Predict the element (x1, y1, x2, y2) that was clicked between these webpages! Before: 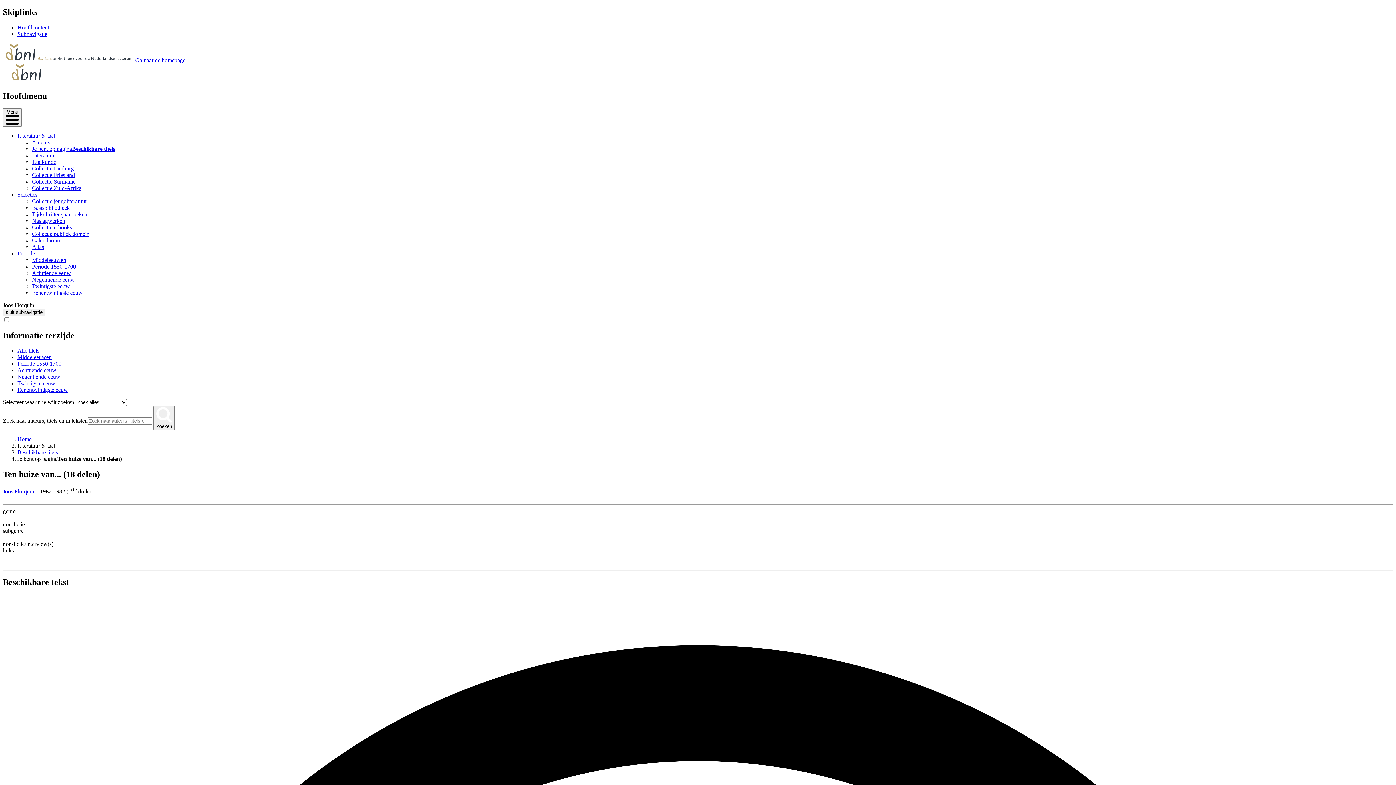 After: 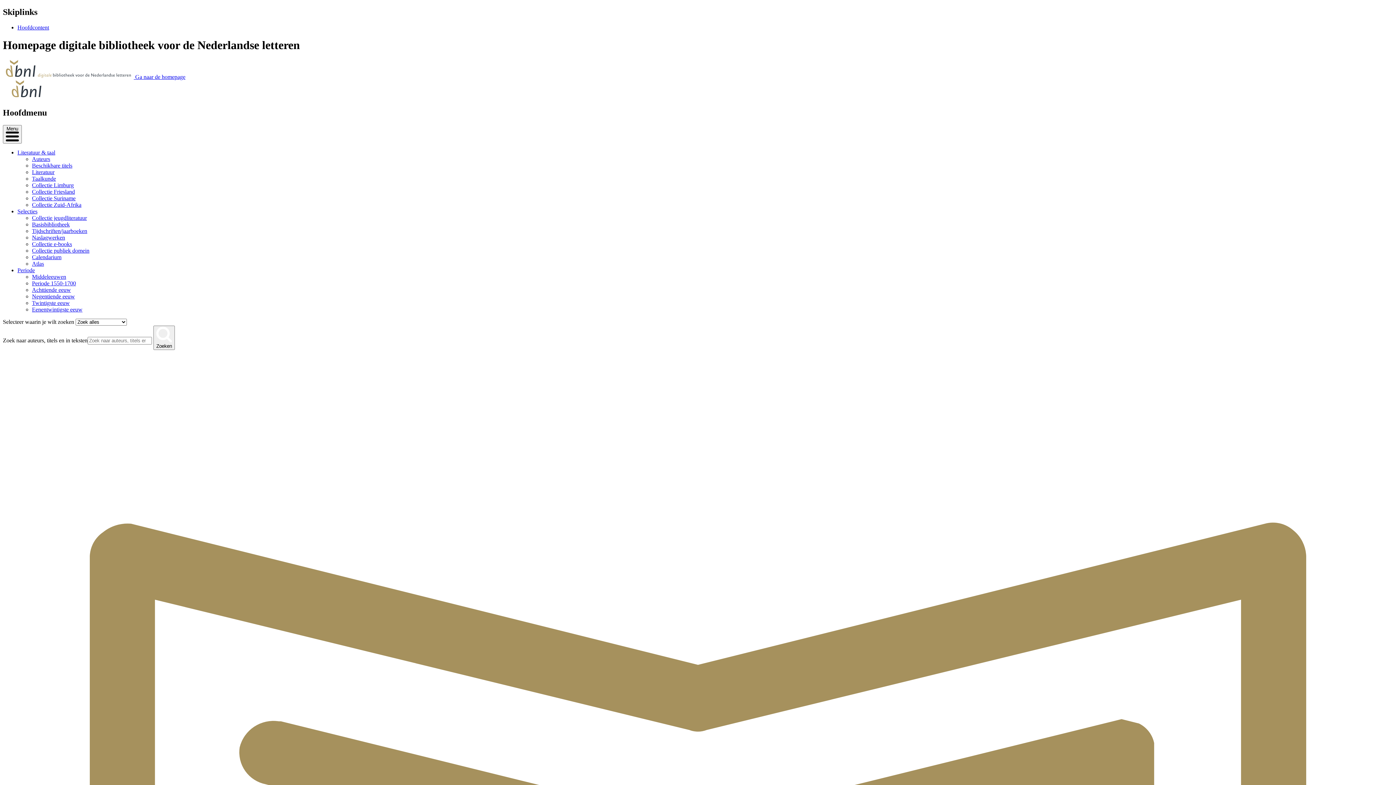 Action: bbox: (2, 77, 50, 83)